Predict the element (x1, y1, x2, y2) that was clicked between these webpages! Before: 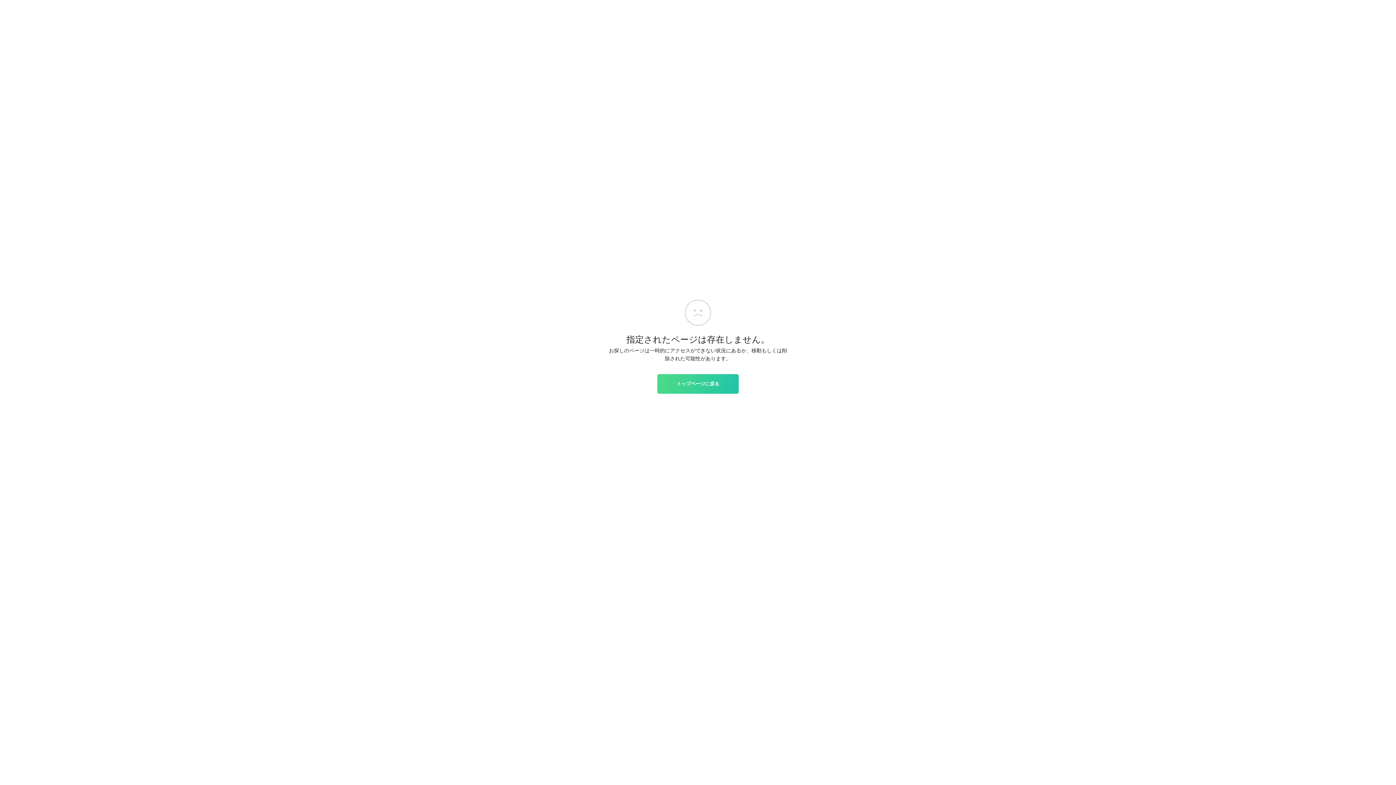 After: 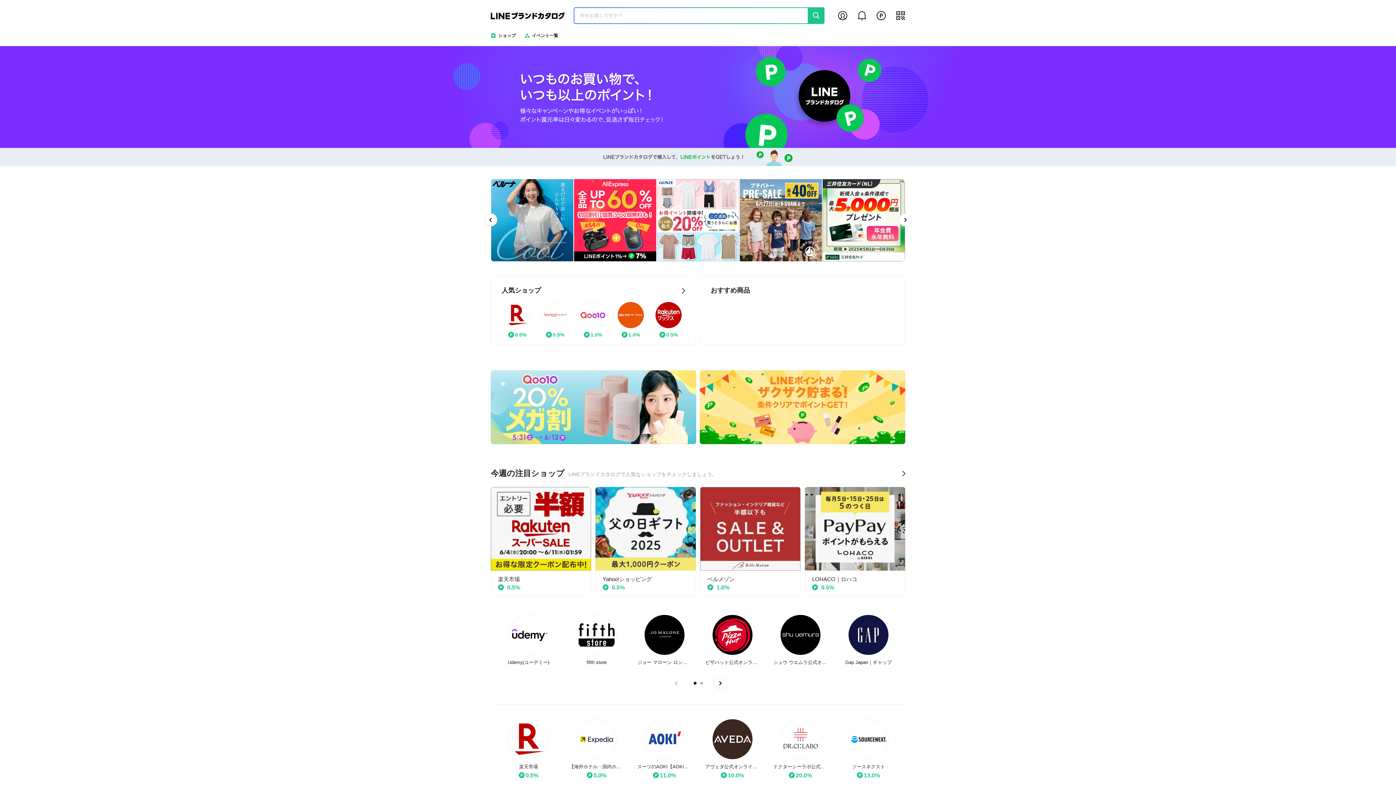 Action: bbox: (657, 374, 738, 393) label: トップページに戻る